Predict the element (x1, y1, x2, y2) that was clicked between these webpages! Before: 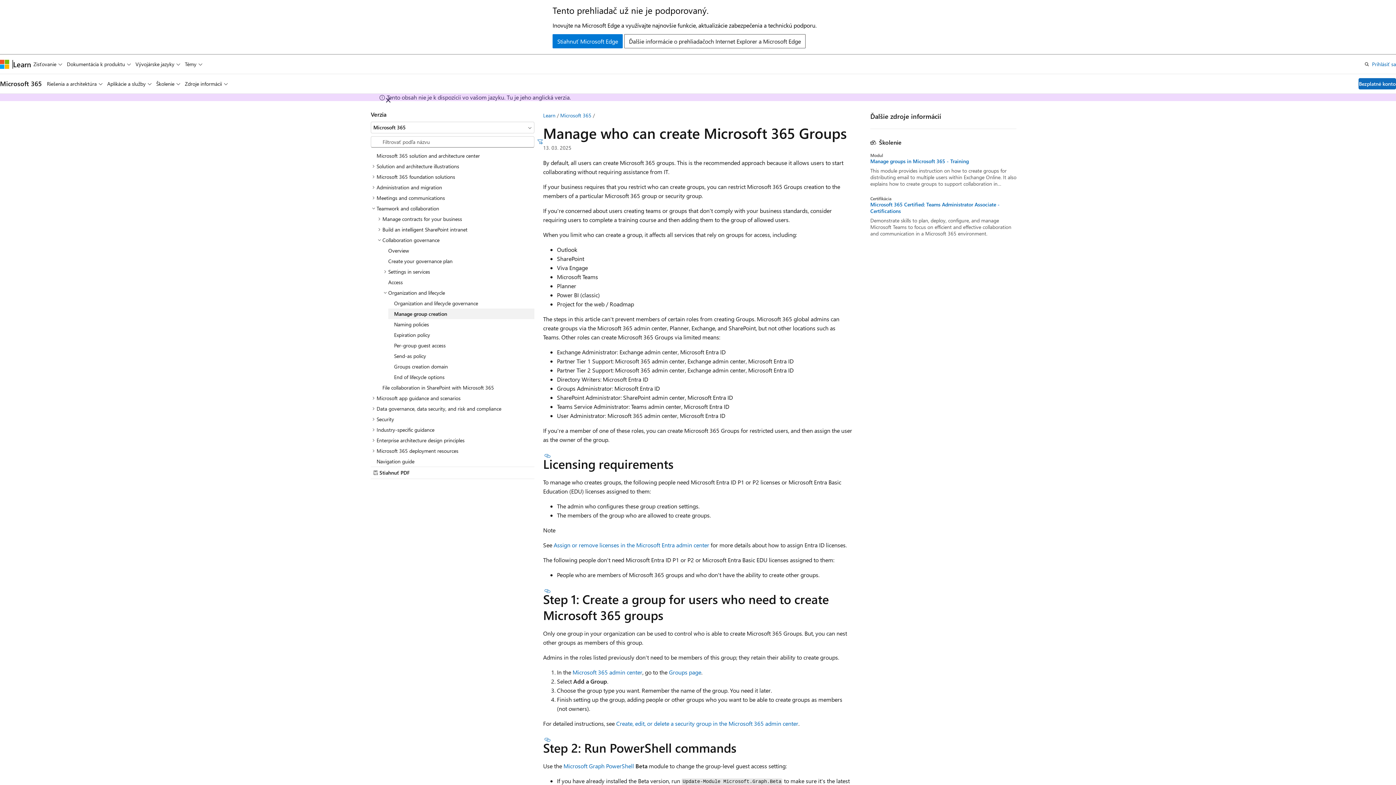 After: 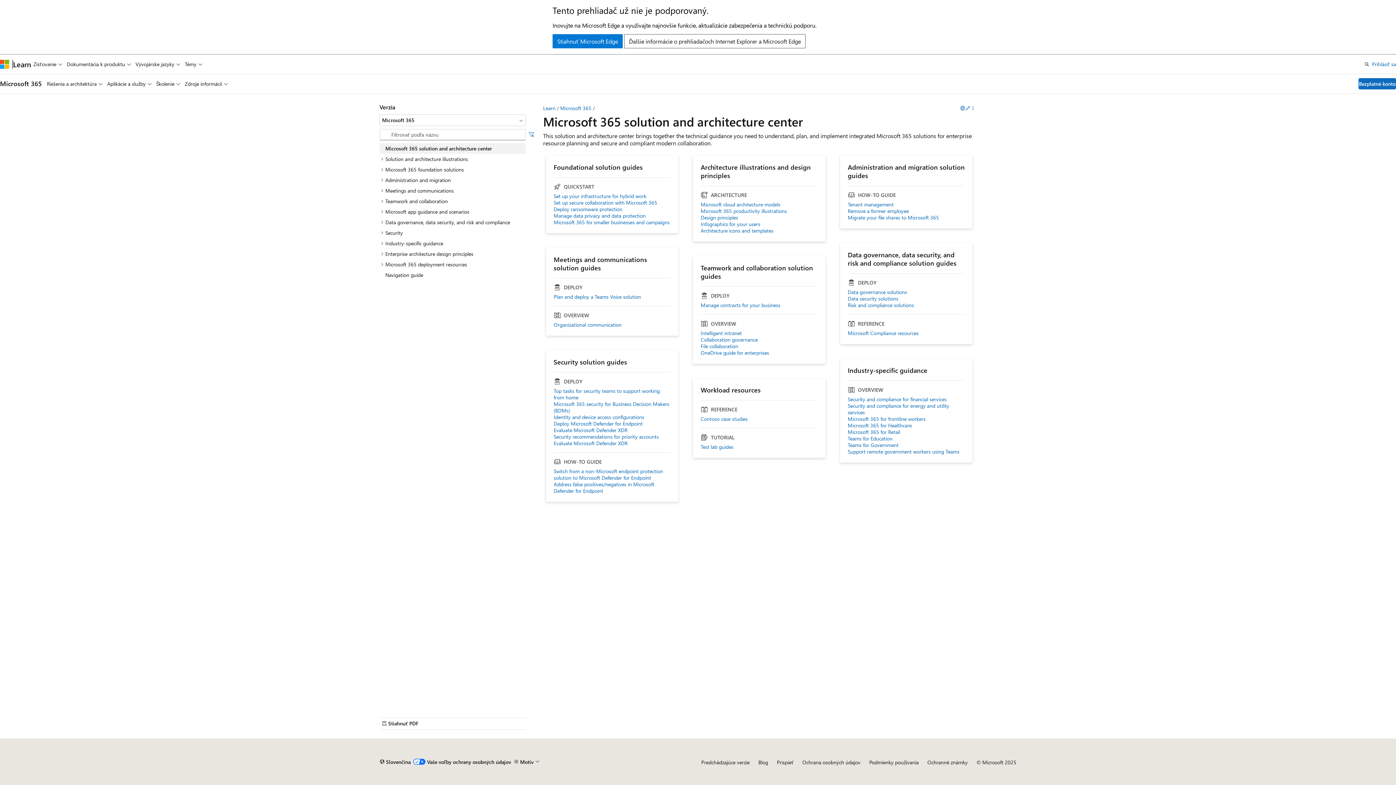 Action: bbox: (370, 150, 534, 161) label: Microsoft 365 solution and architecture center